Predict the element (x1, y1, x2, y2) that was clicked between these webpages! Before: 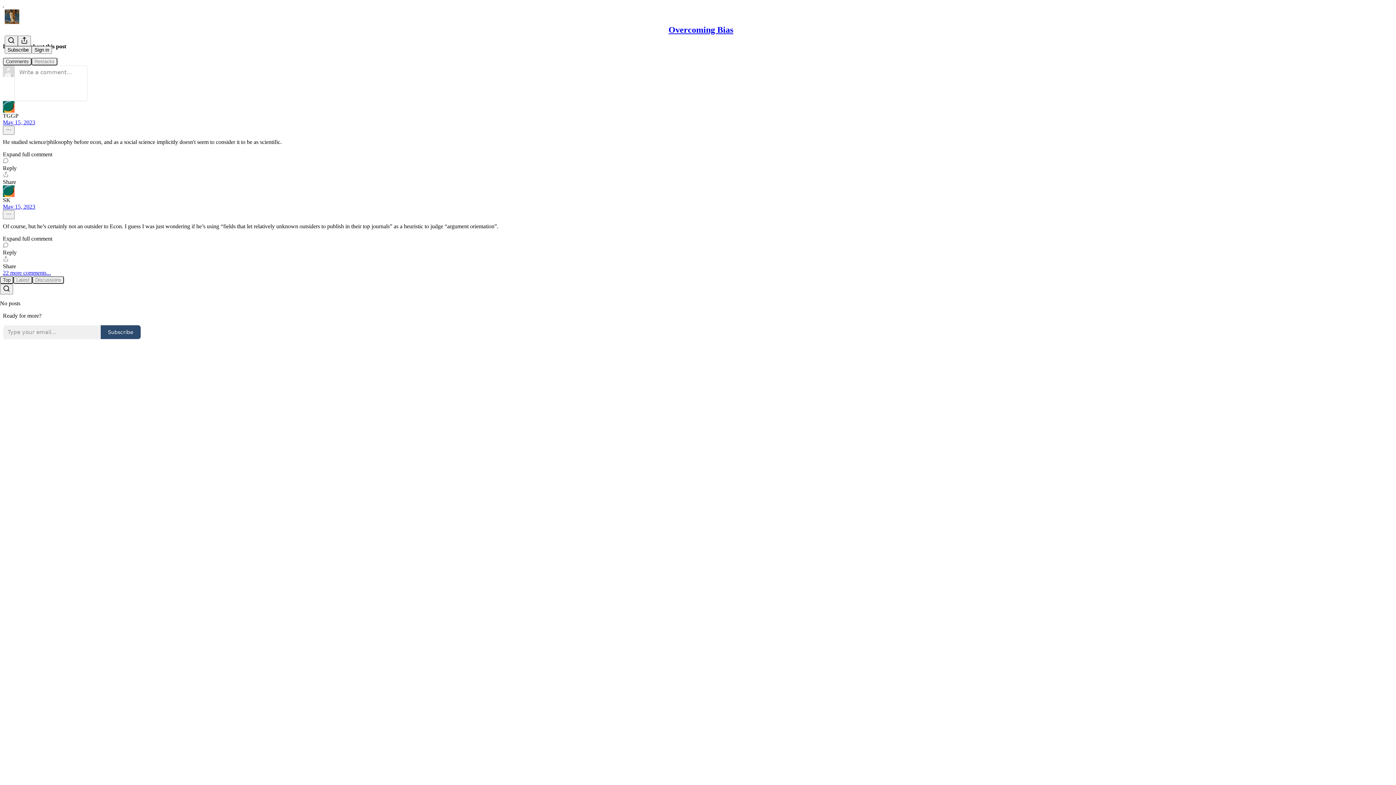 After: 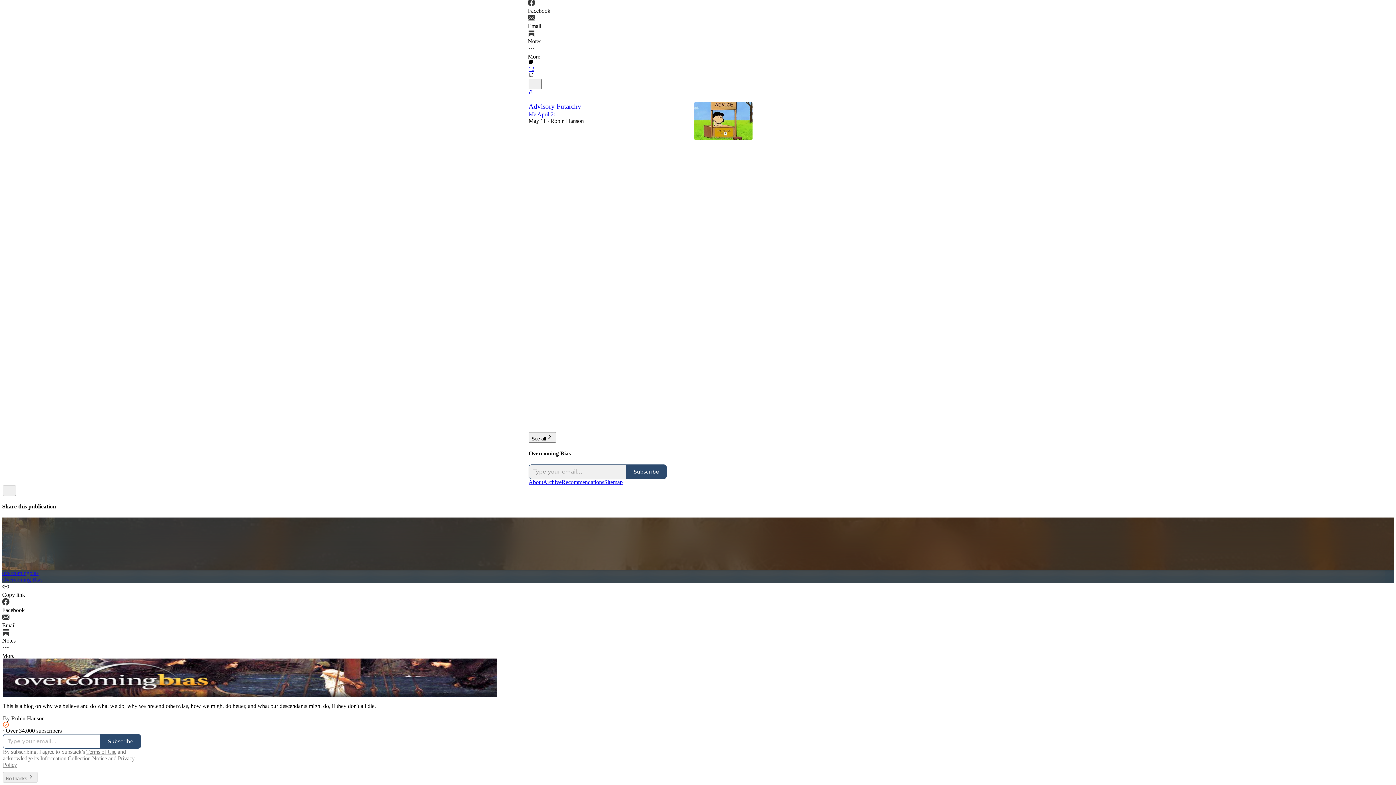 Action: label: Overcoming Bias bbox: (668, 25, 733, 34)